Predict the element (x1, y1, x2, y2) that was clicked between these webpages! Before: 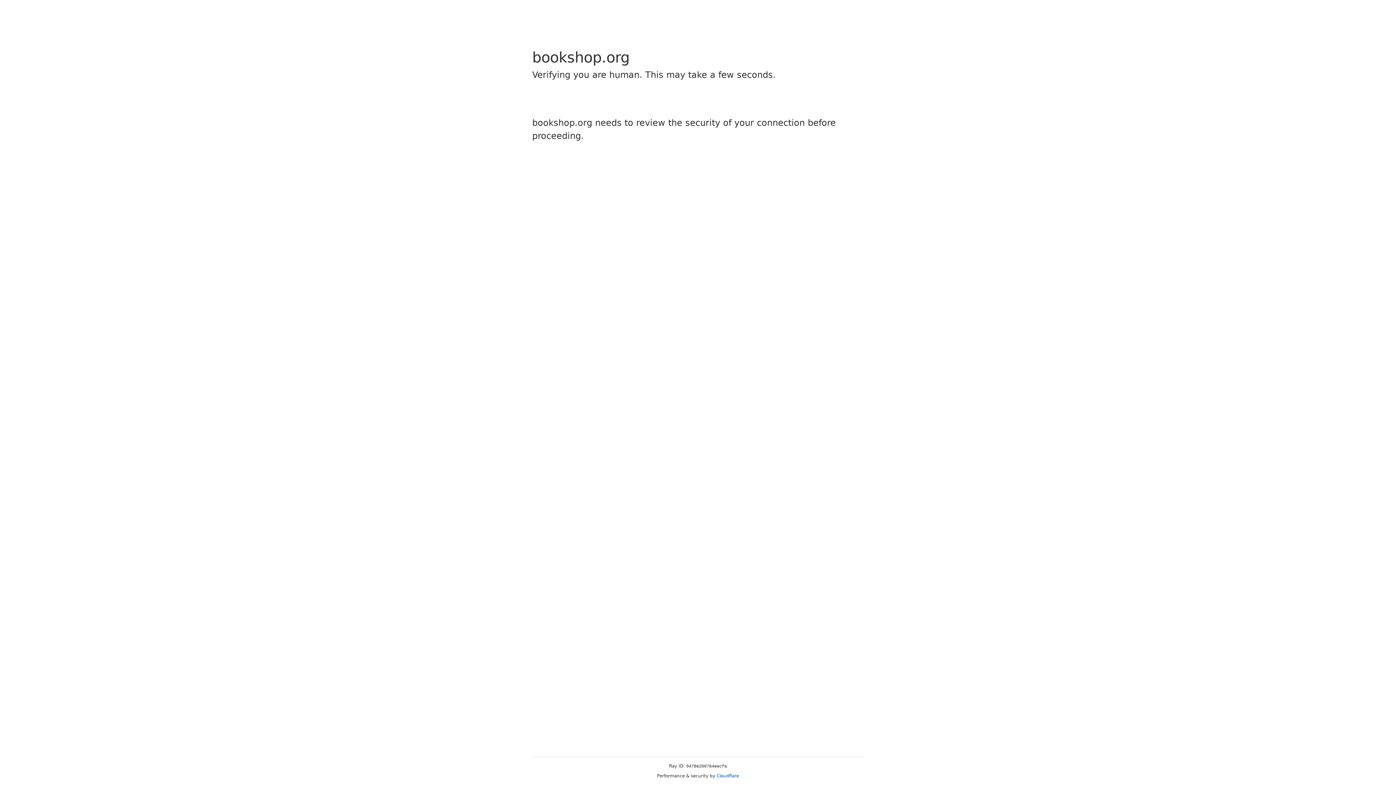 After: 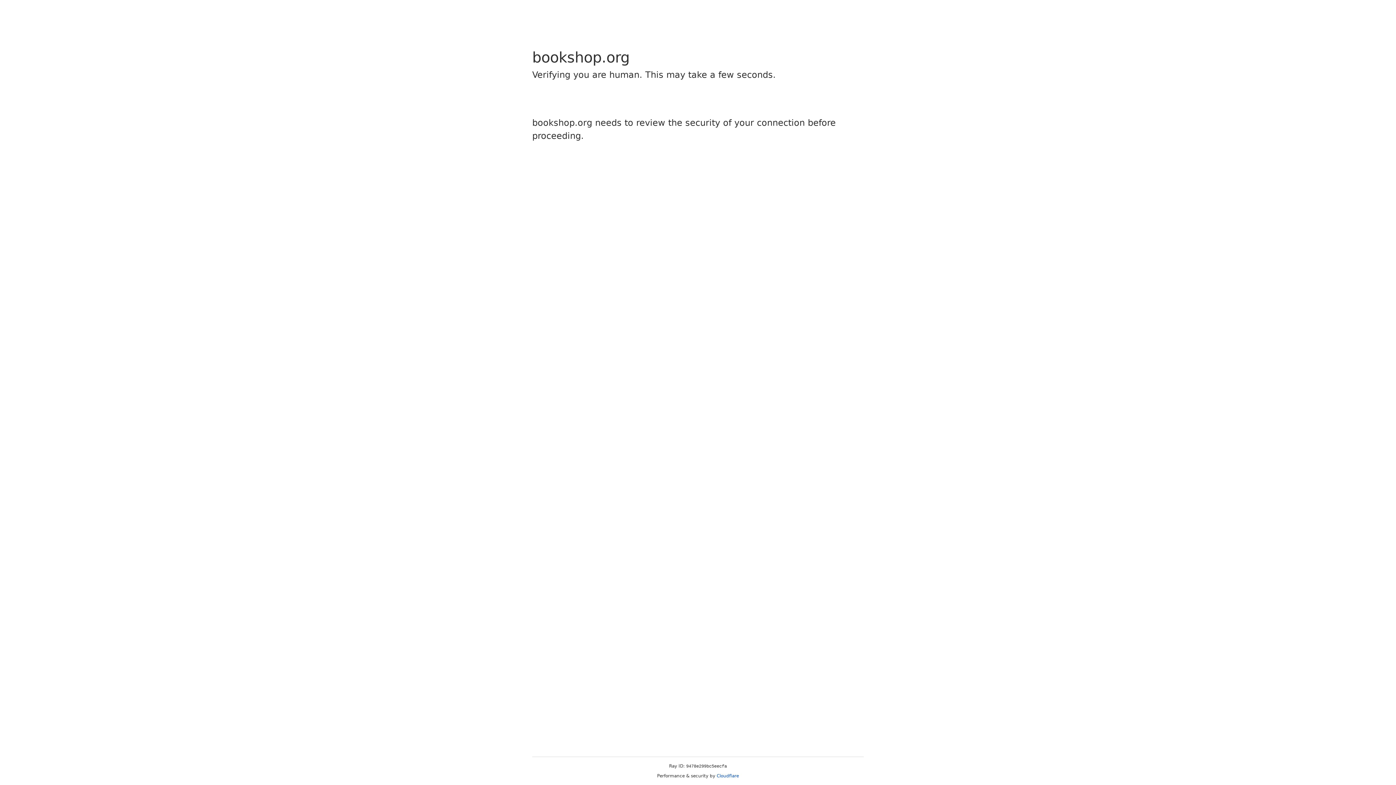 Action: bbox: (716, 773, 739, 778) label: Cloudflare